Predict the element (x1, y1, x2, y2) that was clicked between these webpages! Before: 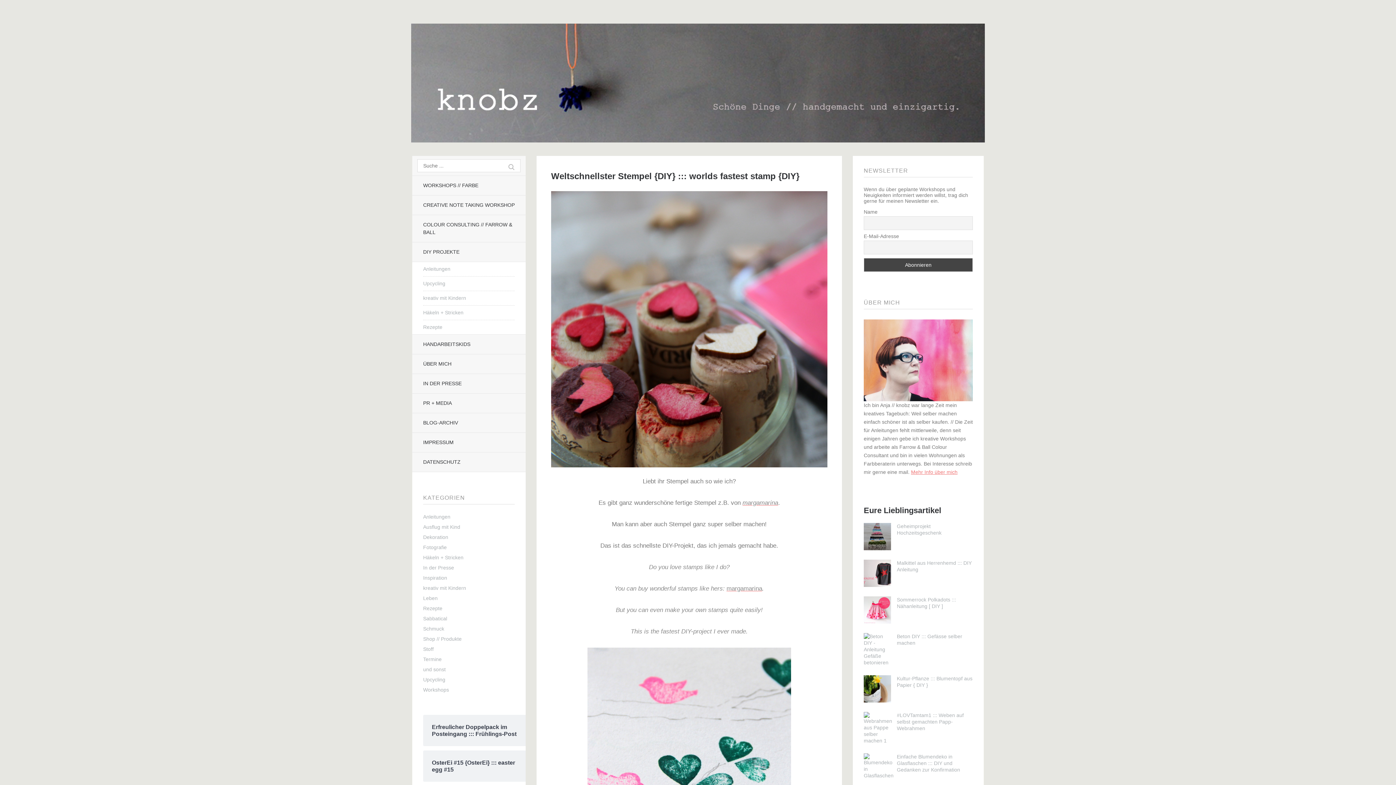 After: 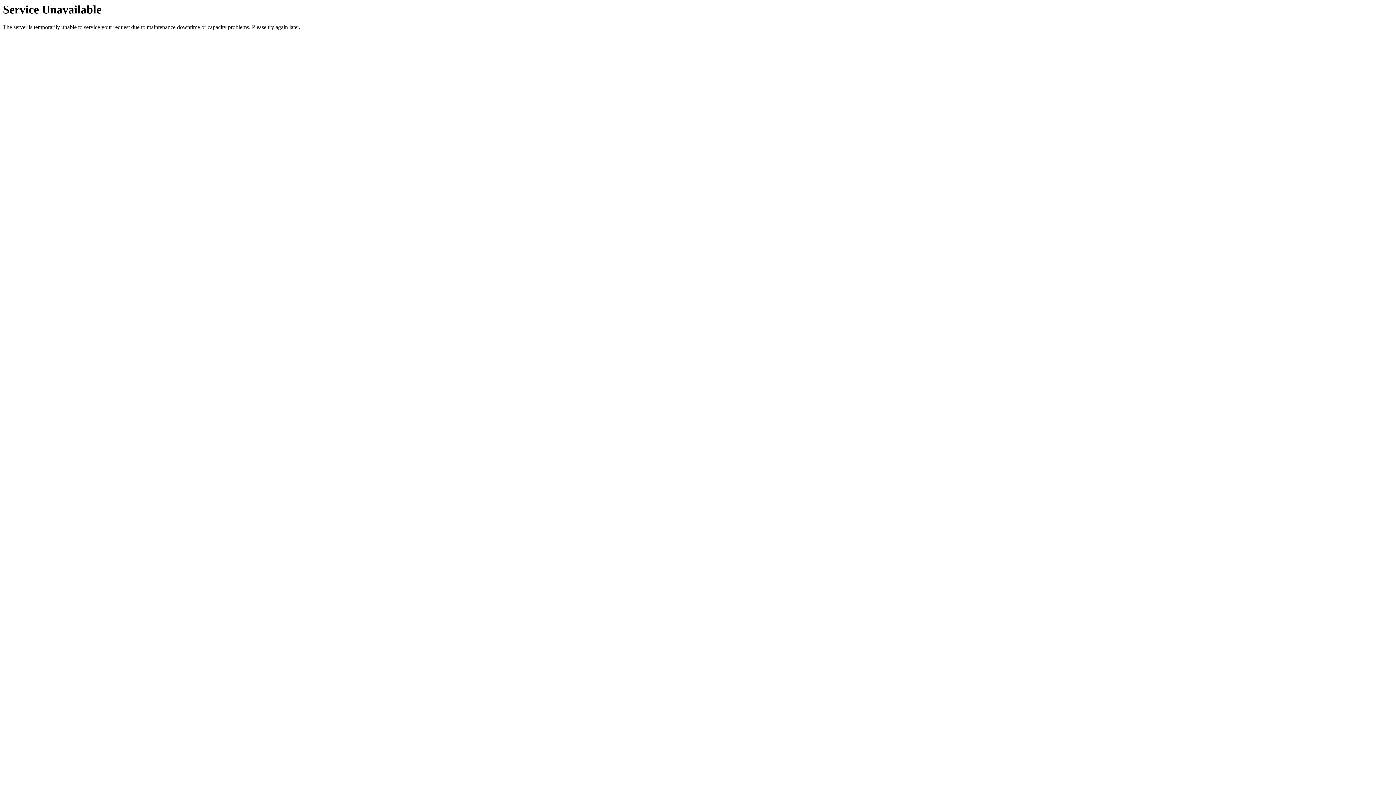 Action: bbox: (551, 648, 827, 851)